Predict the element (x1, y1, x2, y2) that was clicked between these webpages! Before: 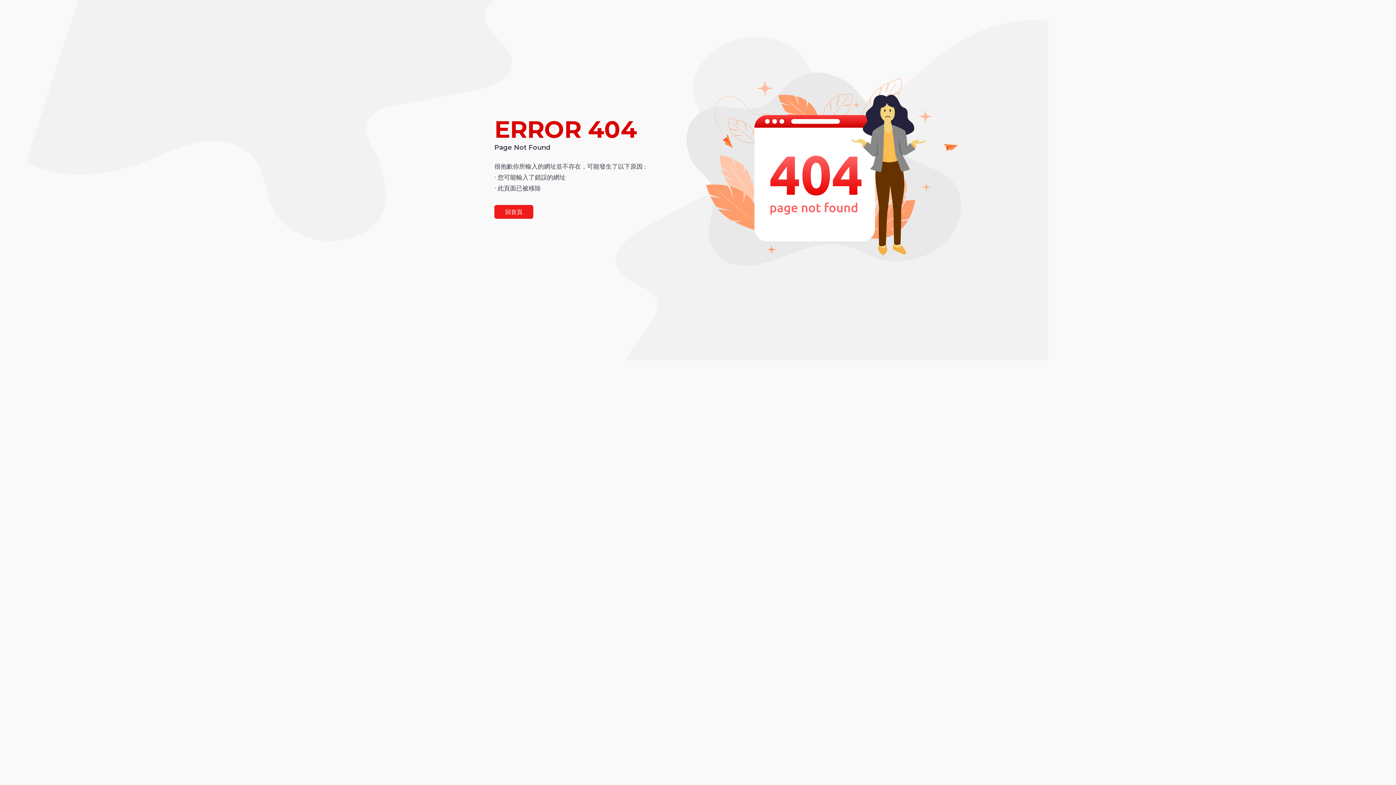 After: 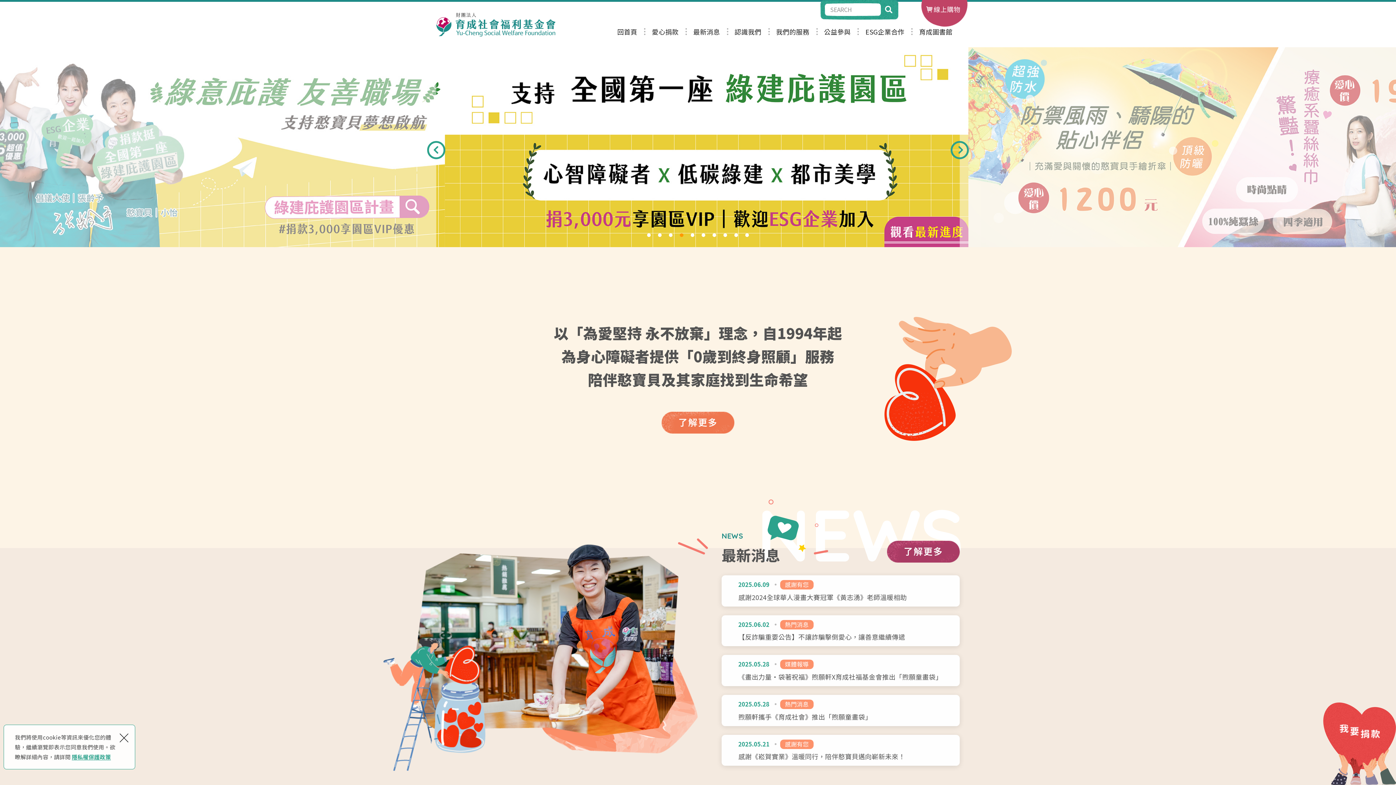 Action: label: 回首頁 bbox: (494, 205, 533, 218)